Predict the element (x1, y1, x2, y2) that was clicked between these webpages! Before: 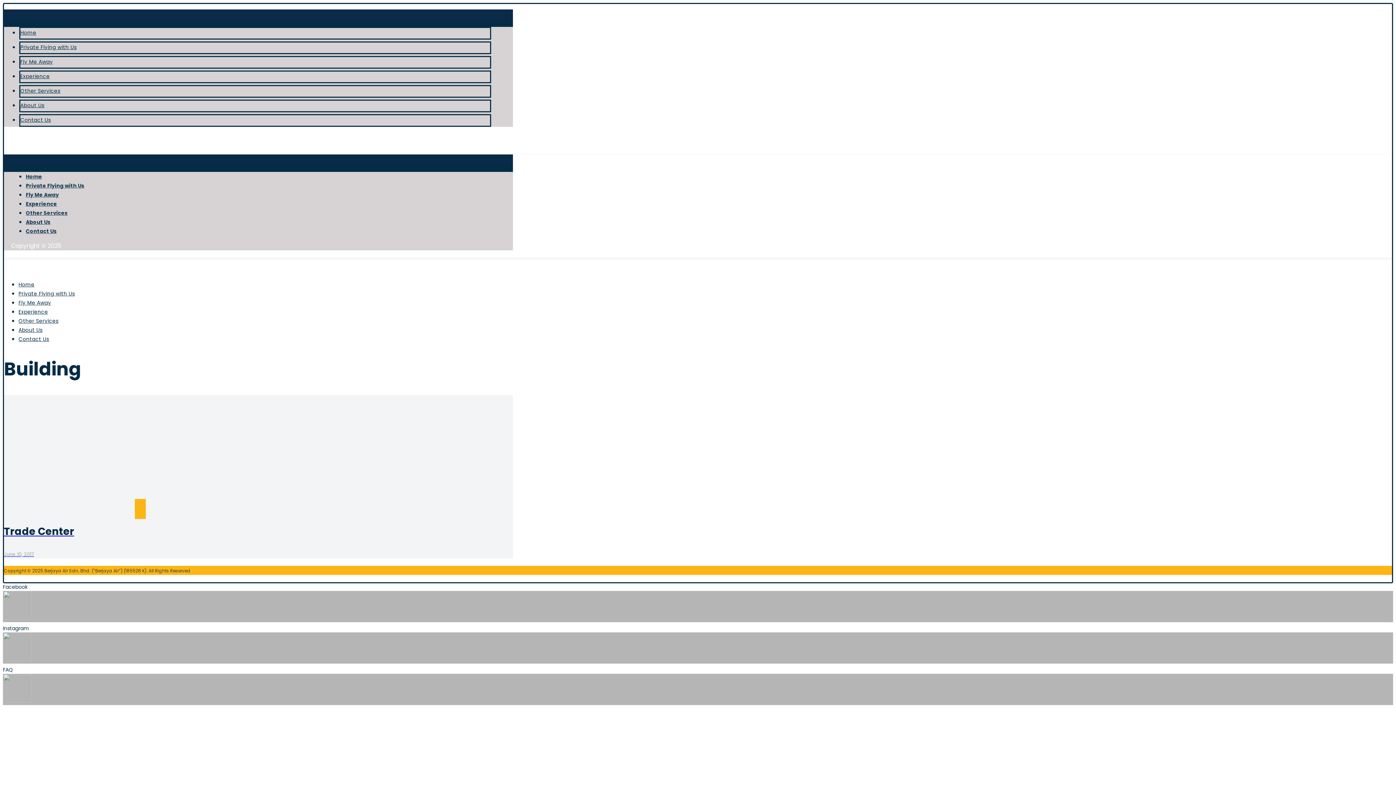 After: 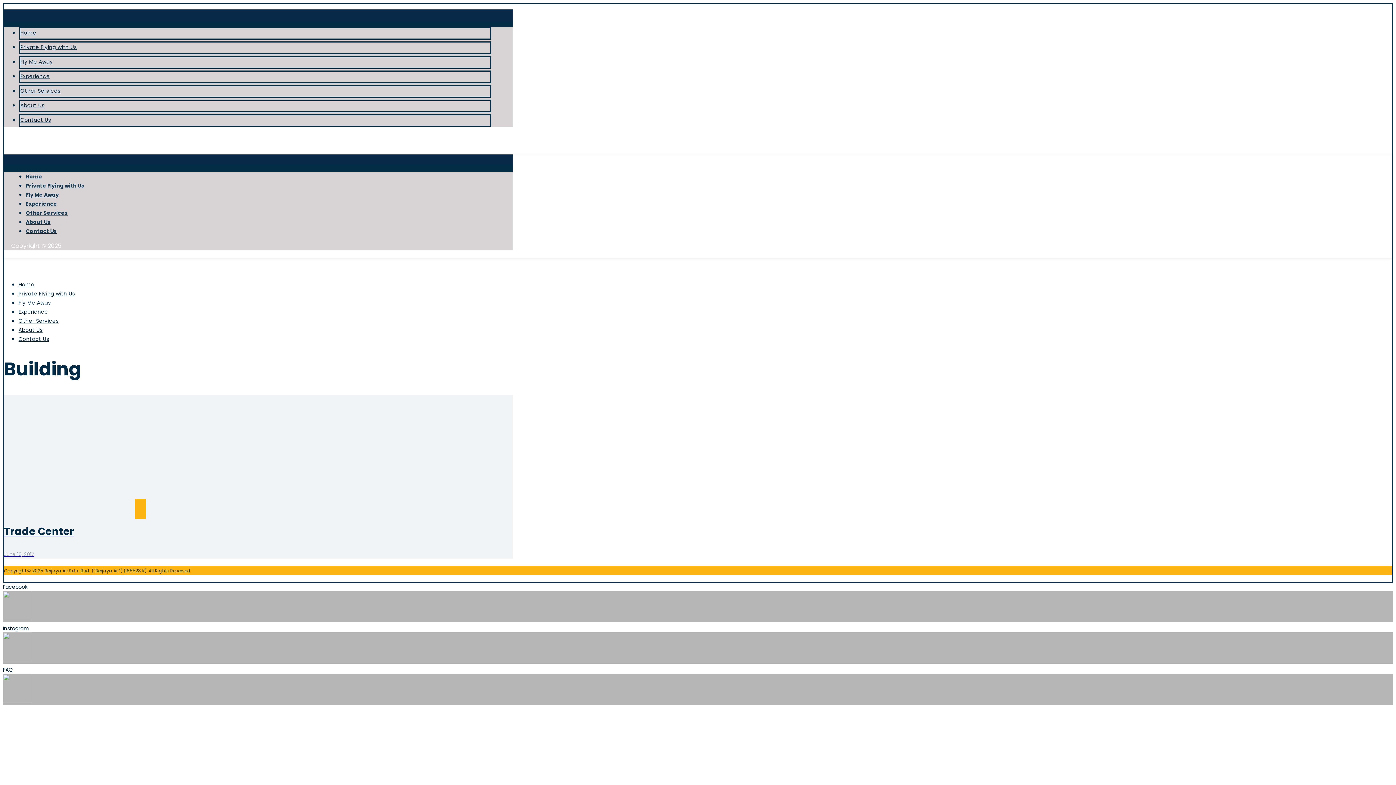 Action: bbox: (2, 656, 32, 663)